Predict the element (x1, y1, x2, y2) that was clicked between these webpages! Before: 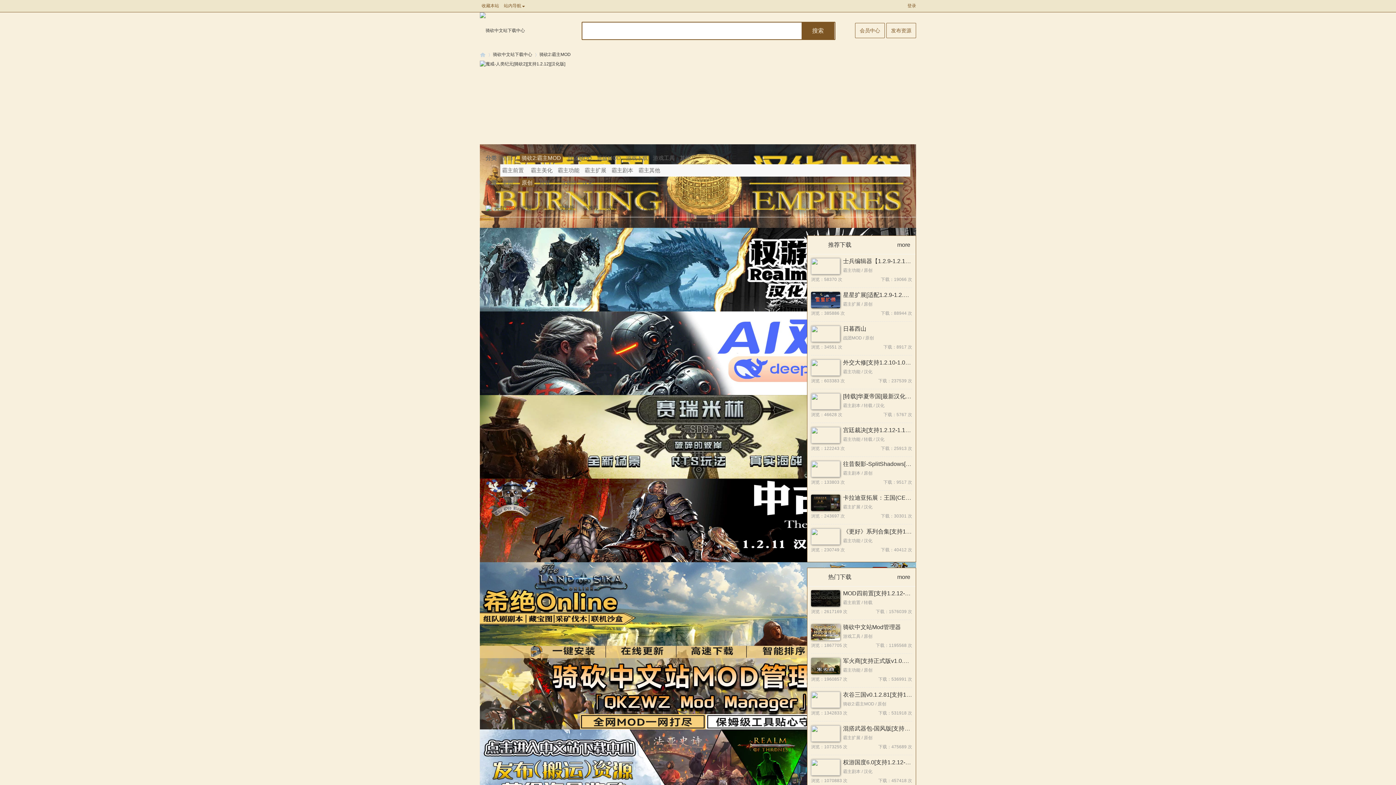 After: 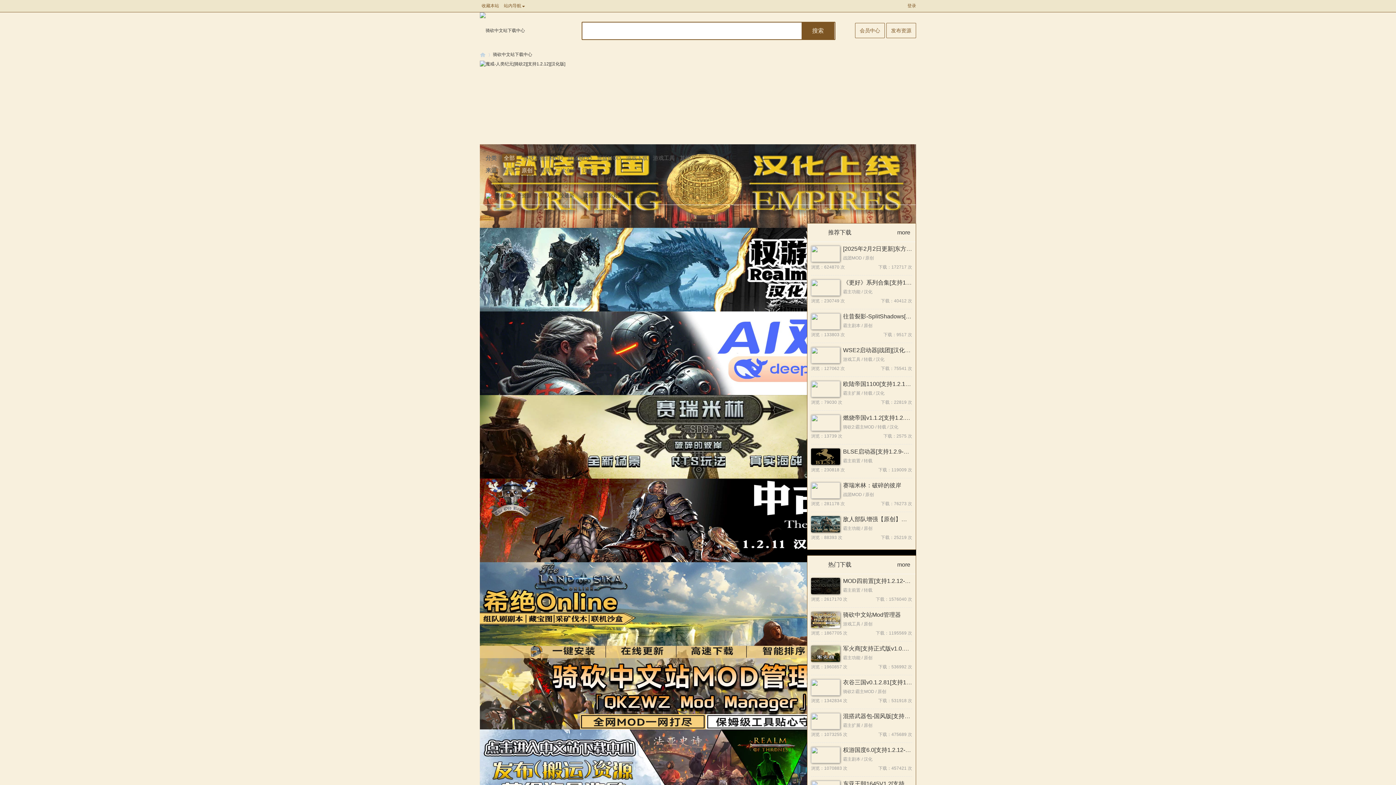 Action: label: 全部 bbox: (502, 153, 513, 162)